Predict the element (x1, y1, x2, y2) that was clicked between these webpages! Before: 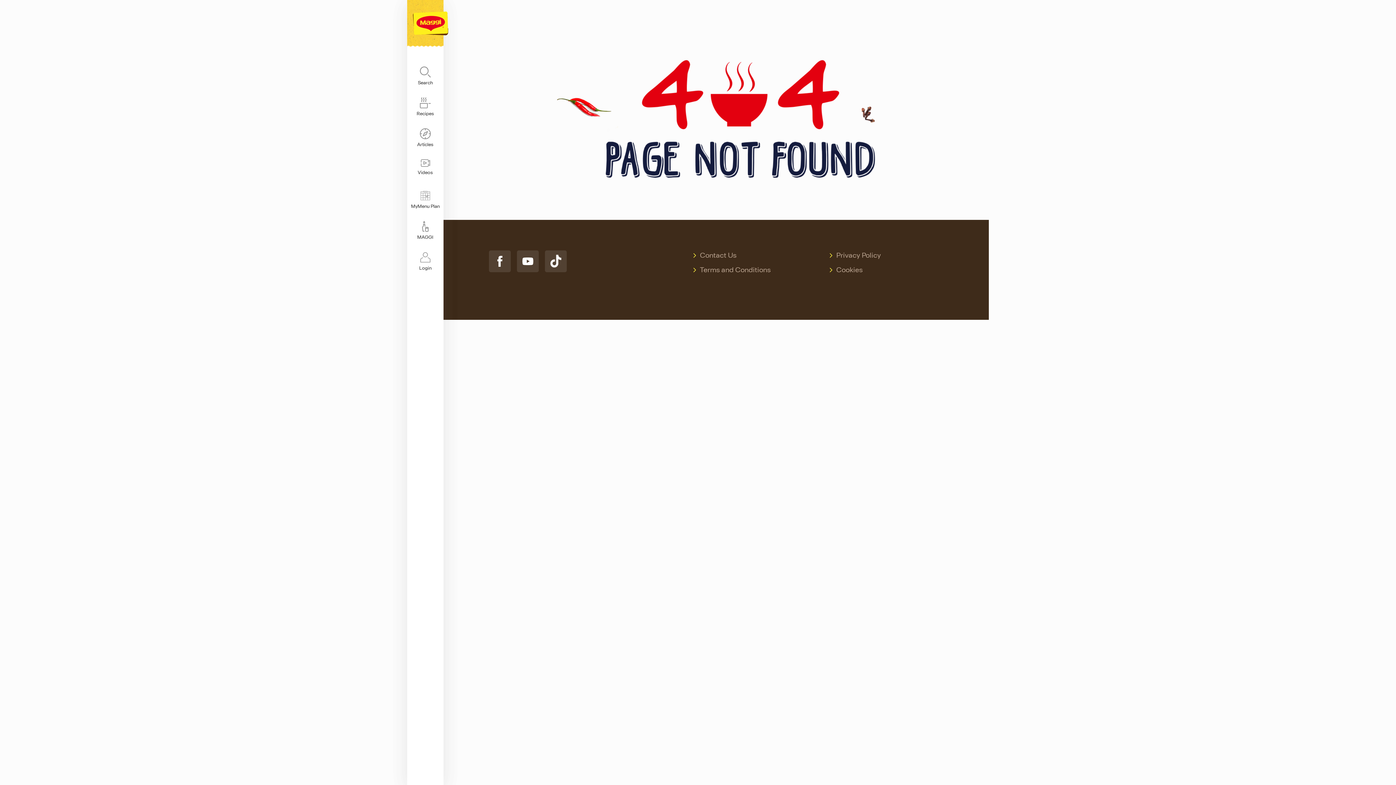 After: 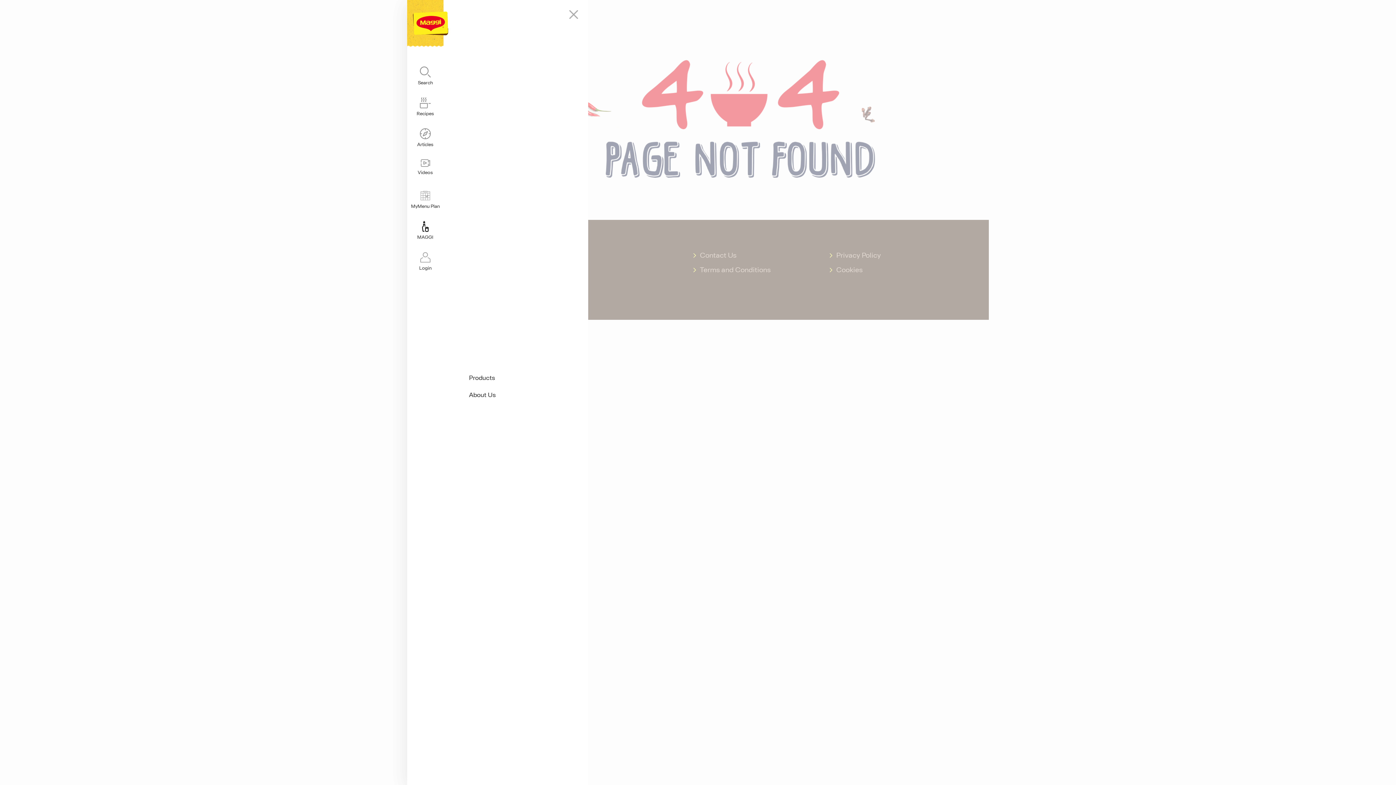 Action: label: MAGGI bbox: (407, 221, 443, 240)